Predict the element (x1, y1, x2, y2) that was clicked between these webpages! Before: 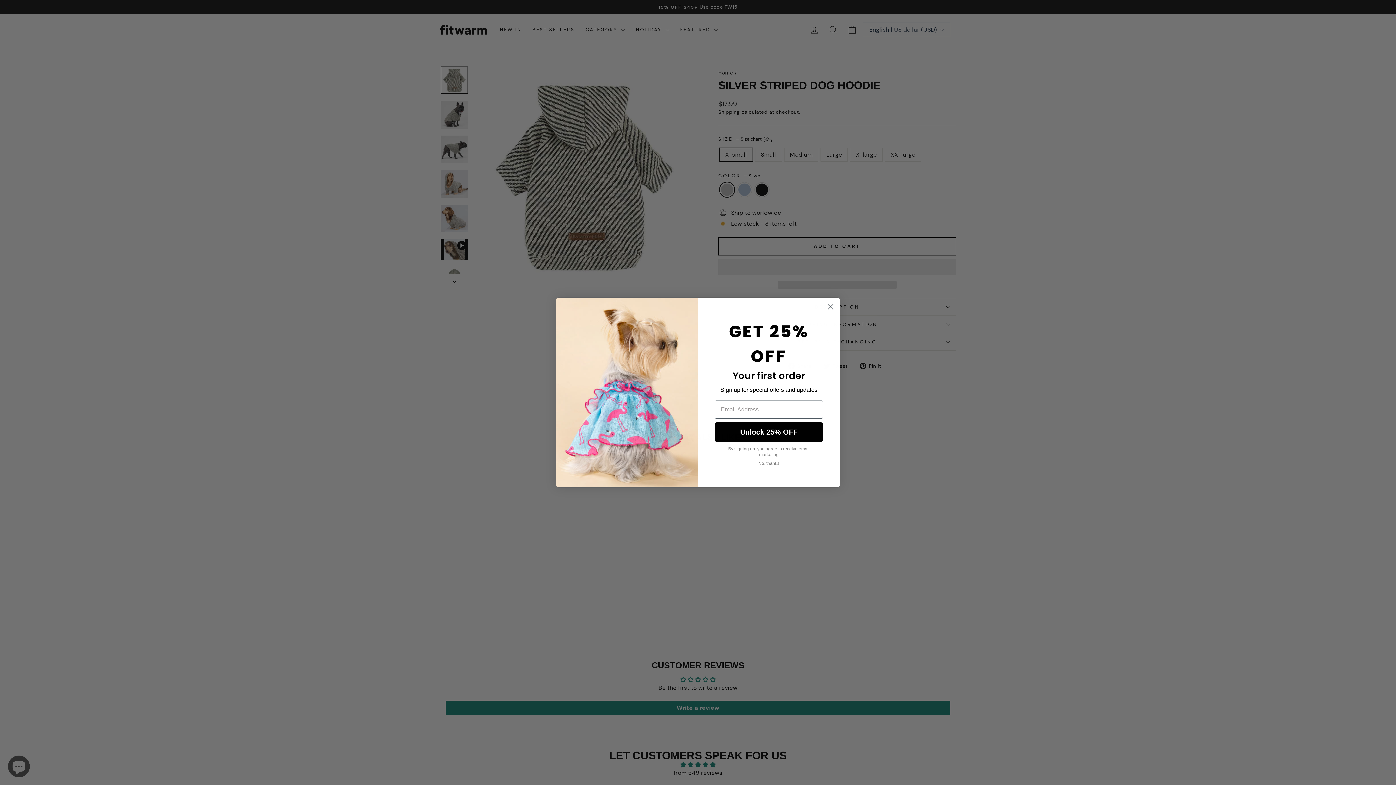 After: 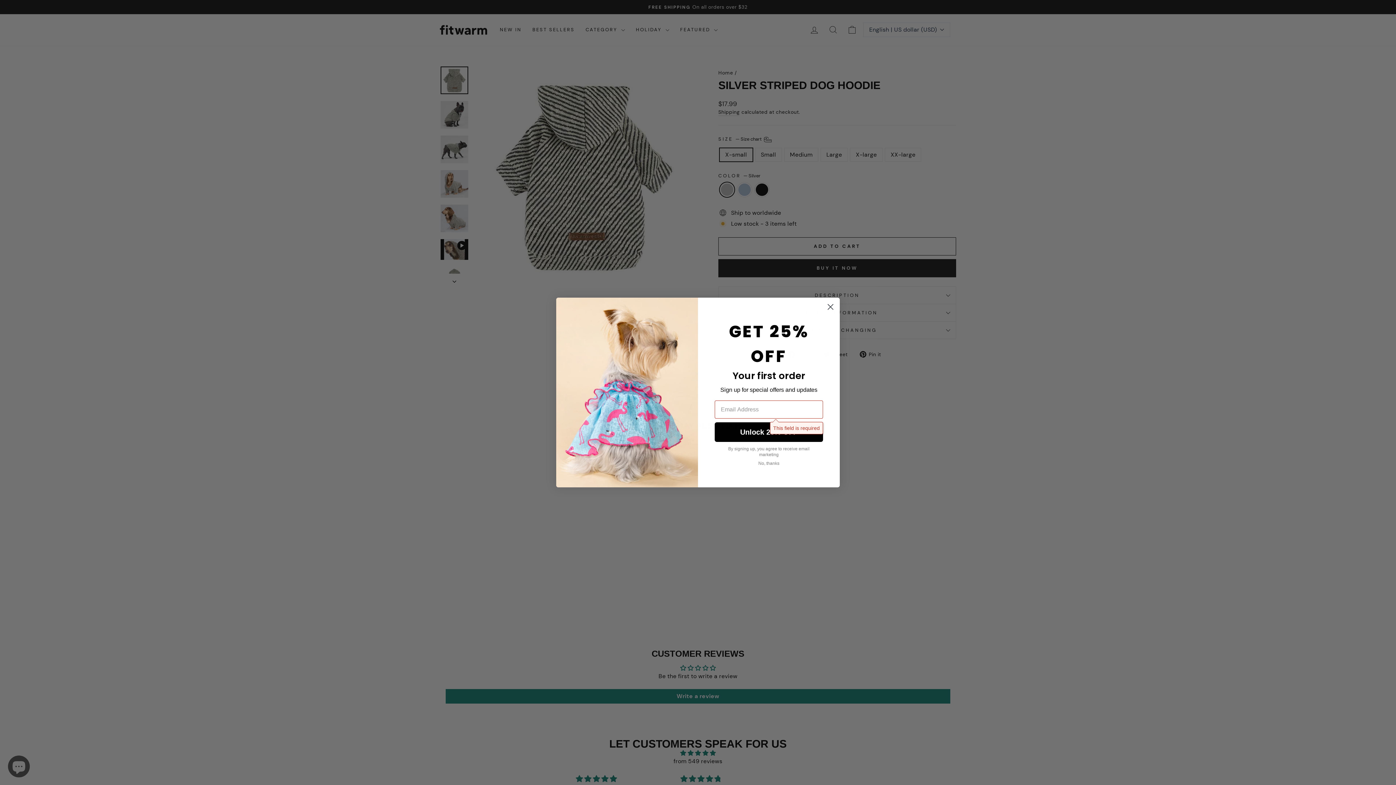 Action: bbox: (714, 442, 823, 462) label: Unlock 25% OFF